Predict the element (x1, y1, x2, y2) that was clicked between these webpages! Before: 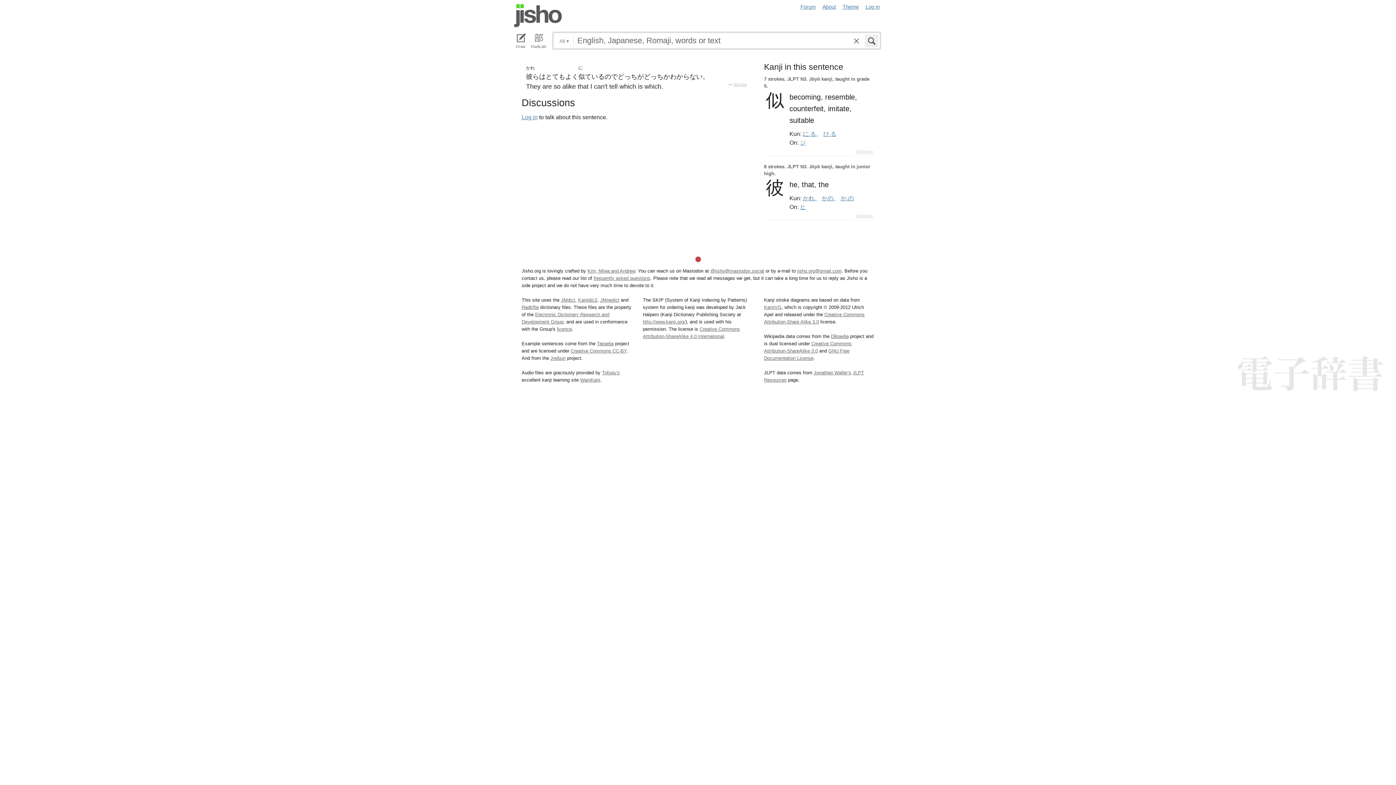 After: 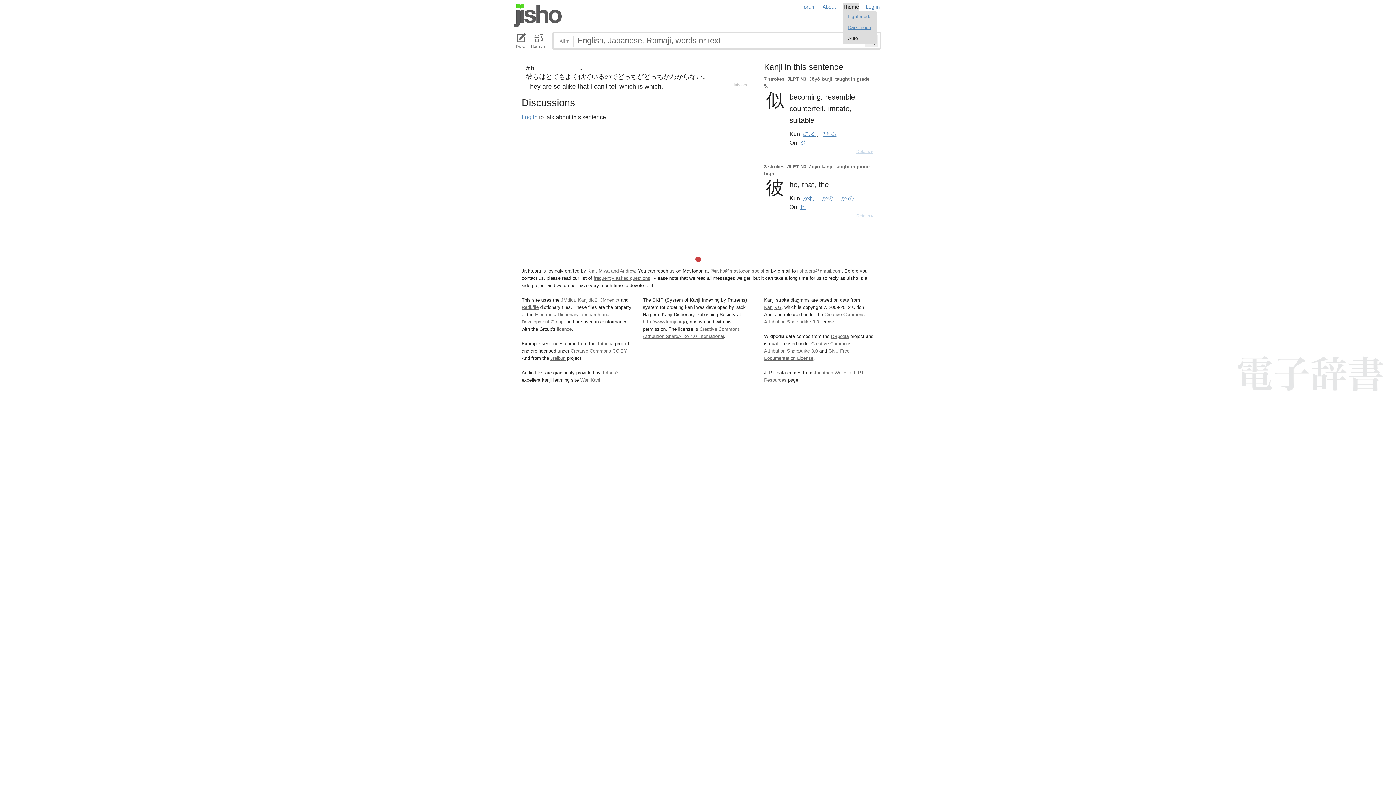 Action: bbox: (842, 2, 859, 11) label: Theme